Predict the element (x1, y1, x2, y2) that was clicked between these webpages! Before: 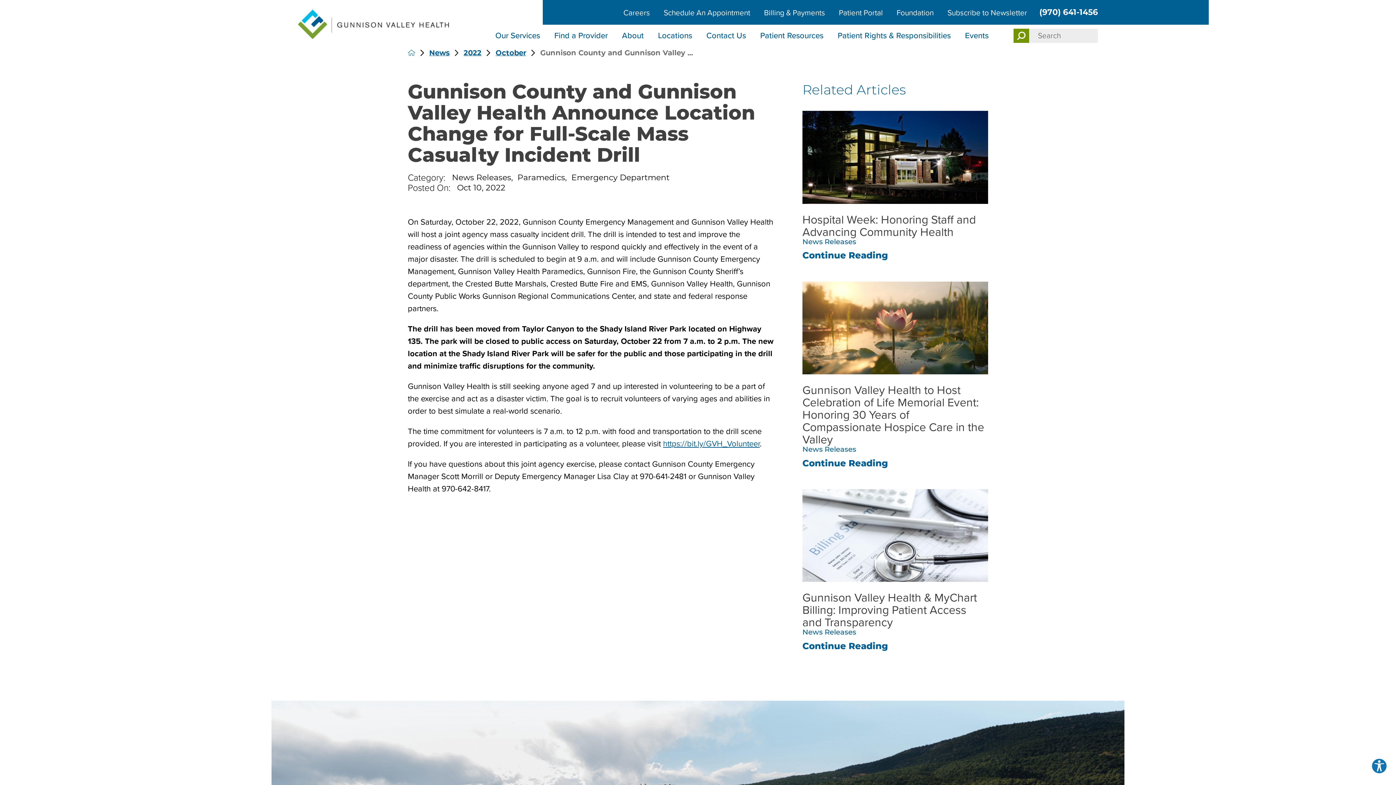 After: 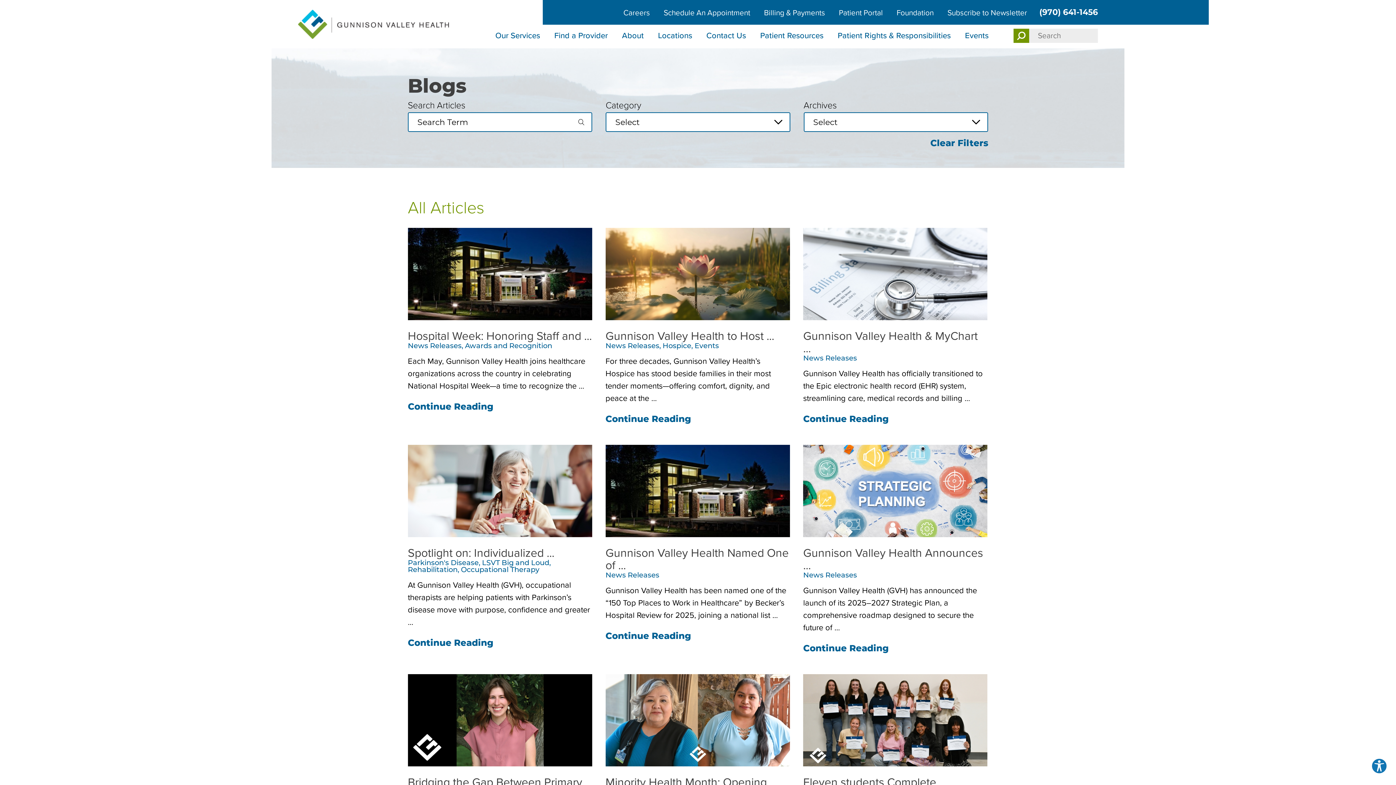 Action: label: News bbox: (429, 48, 449, 57)